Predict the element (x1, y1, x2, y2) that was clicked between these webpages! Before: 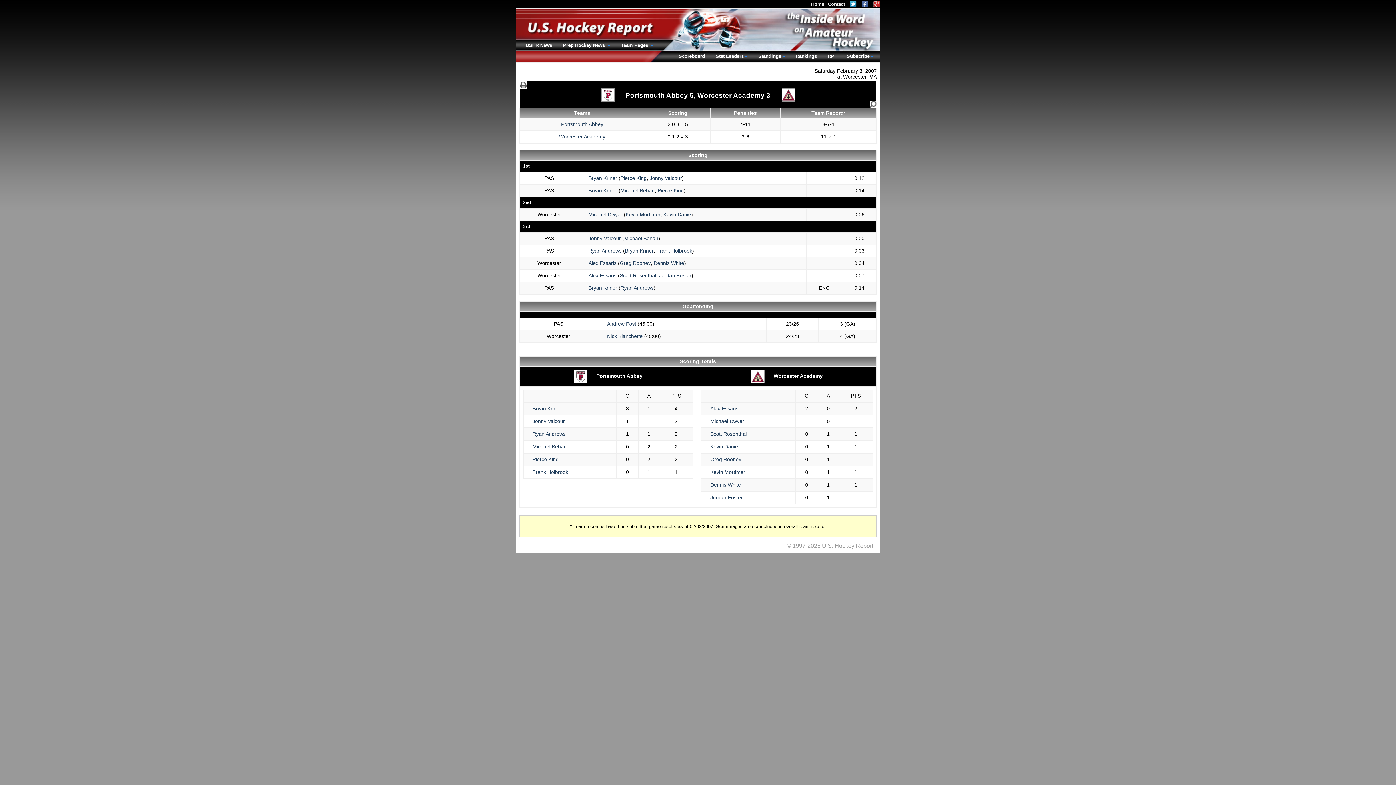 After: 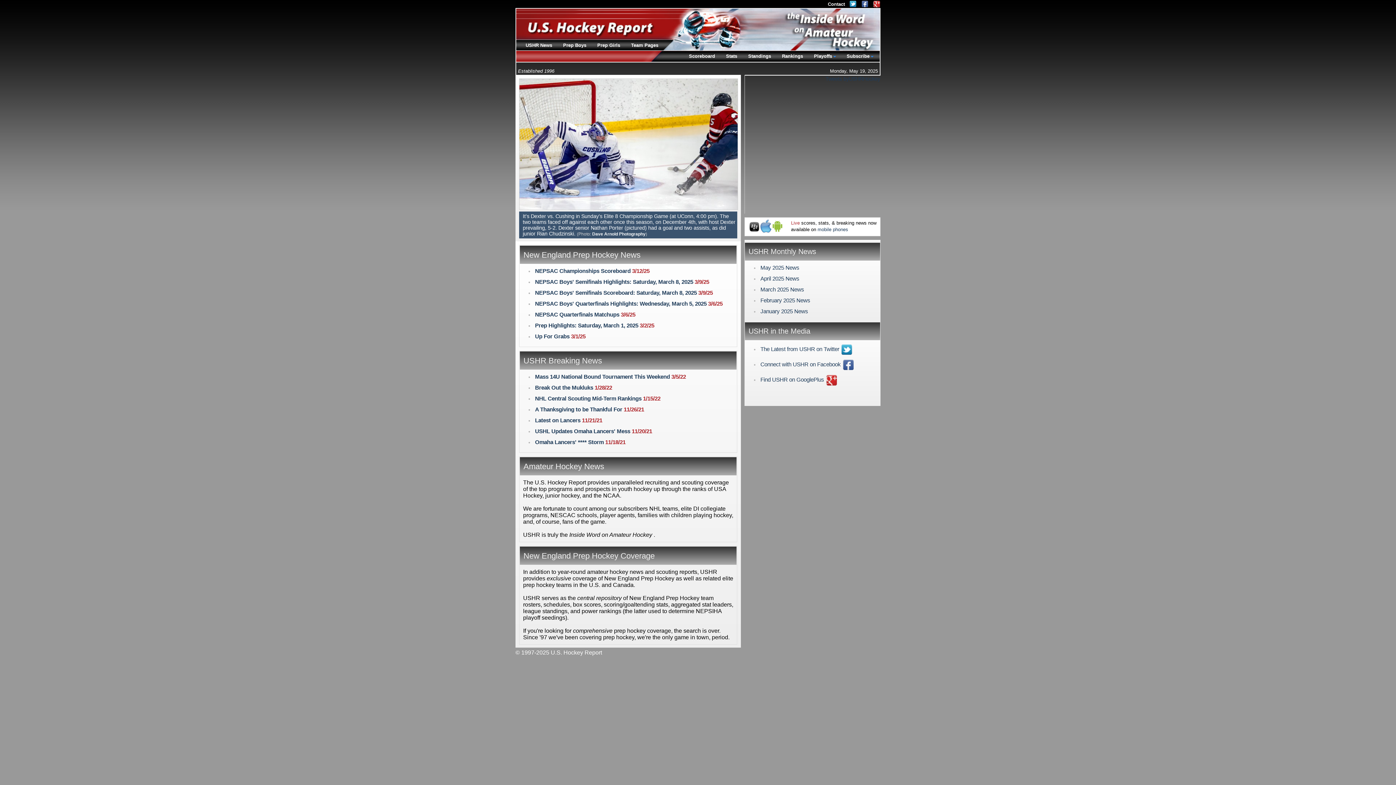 Action: label: Home bbox: (807, 1, 824, 6)